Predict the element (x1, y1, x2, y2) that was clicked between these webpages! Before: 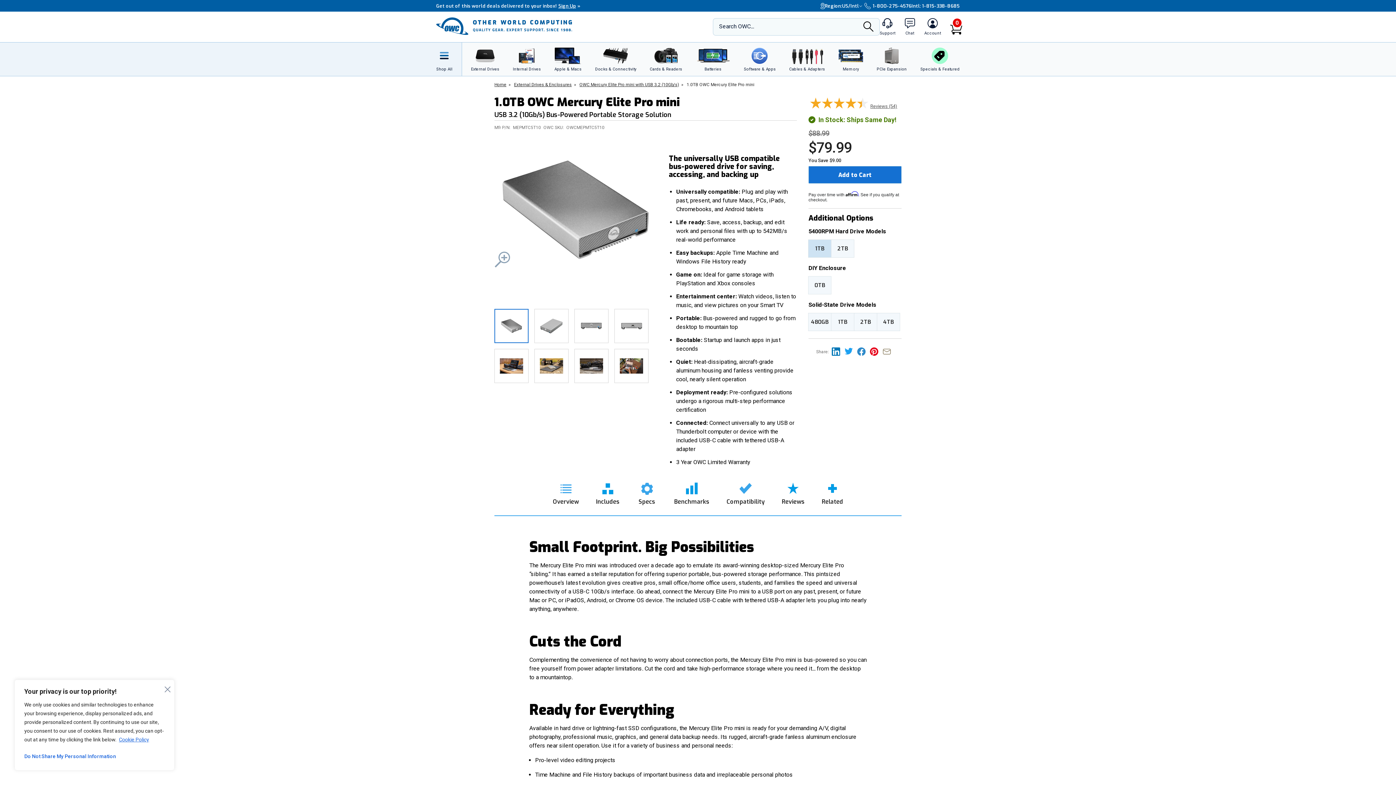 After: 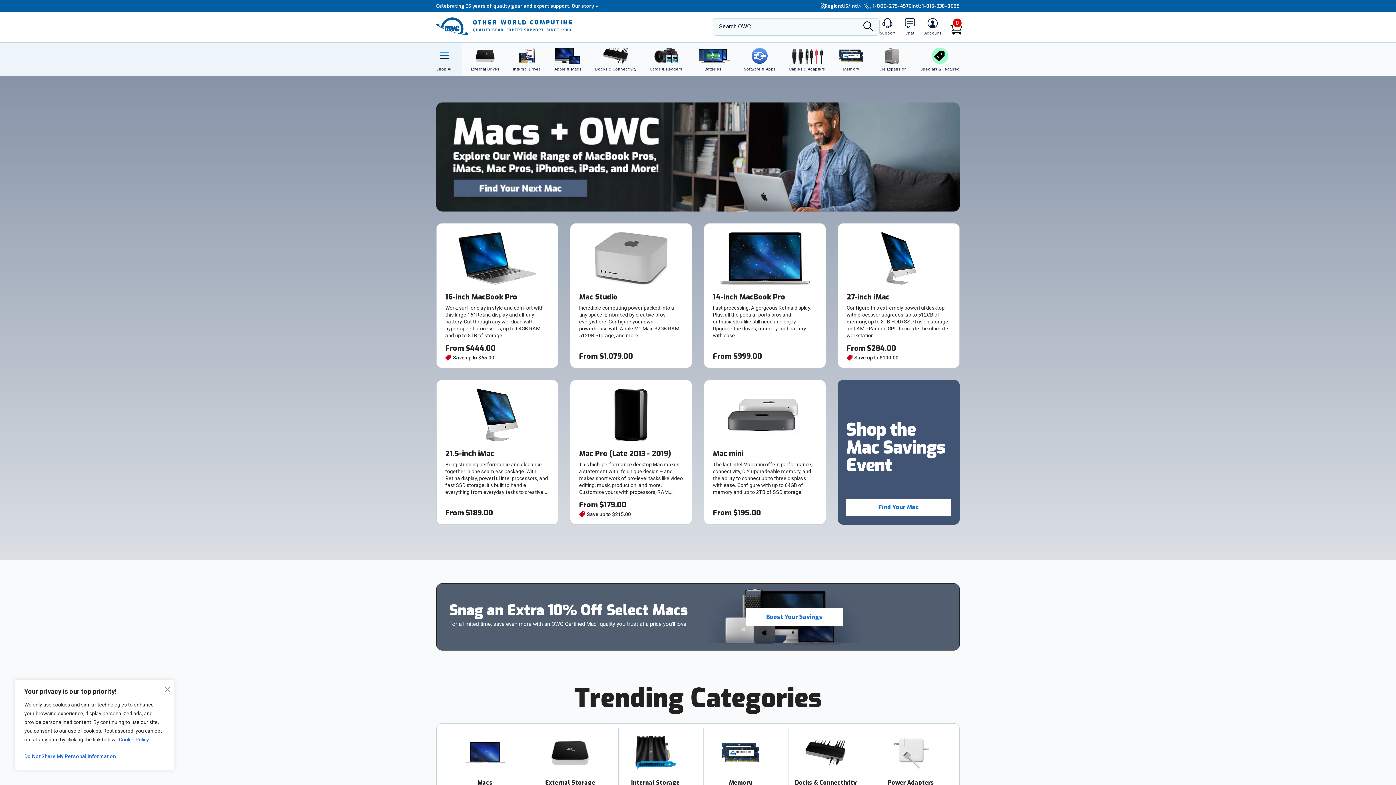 Action: bbox: (436, 17, 572, 36) label: OWC